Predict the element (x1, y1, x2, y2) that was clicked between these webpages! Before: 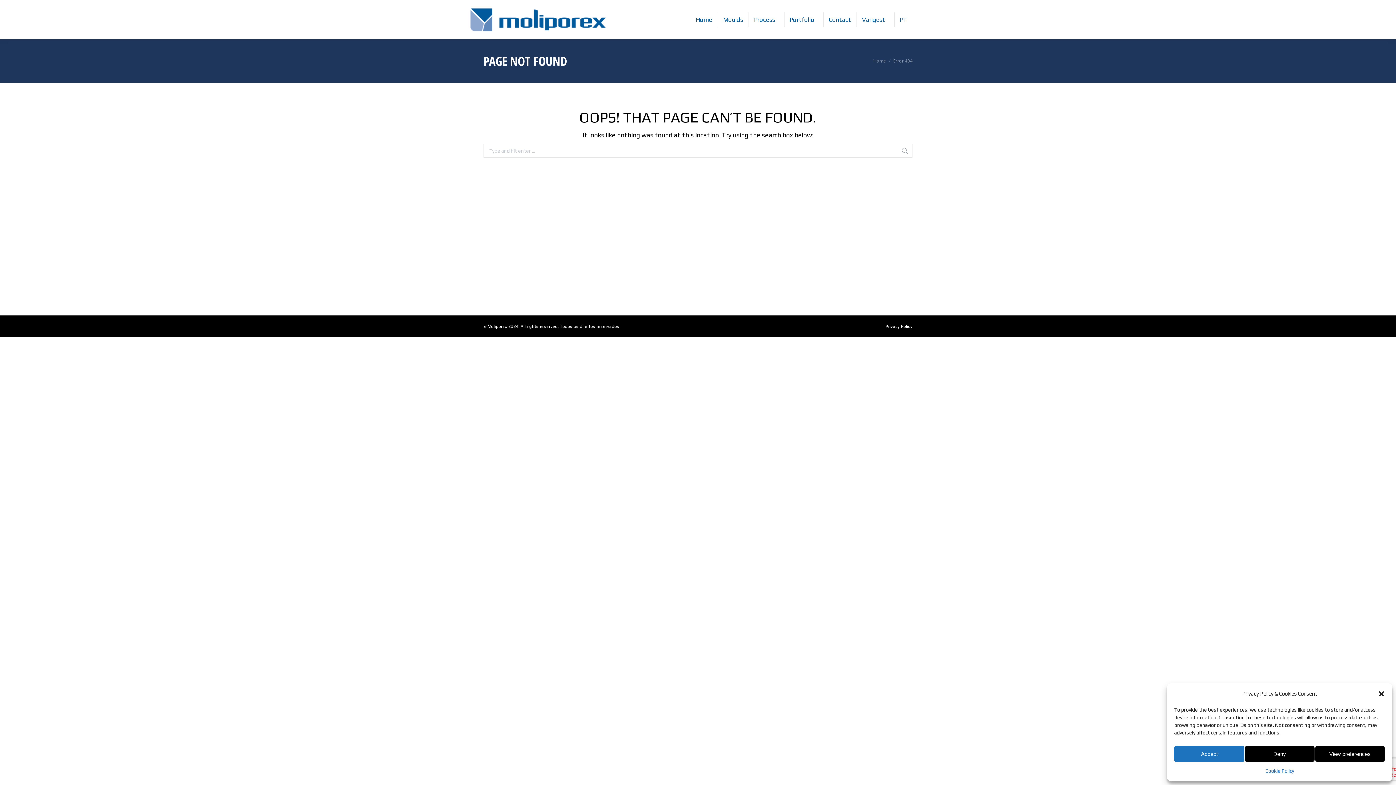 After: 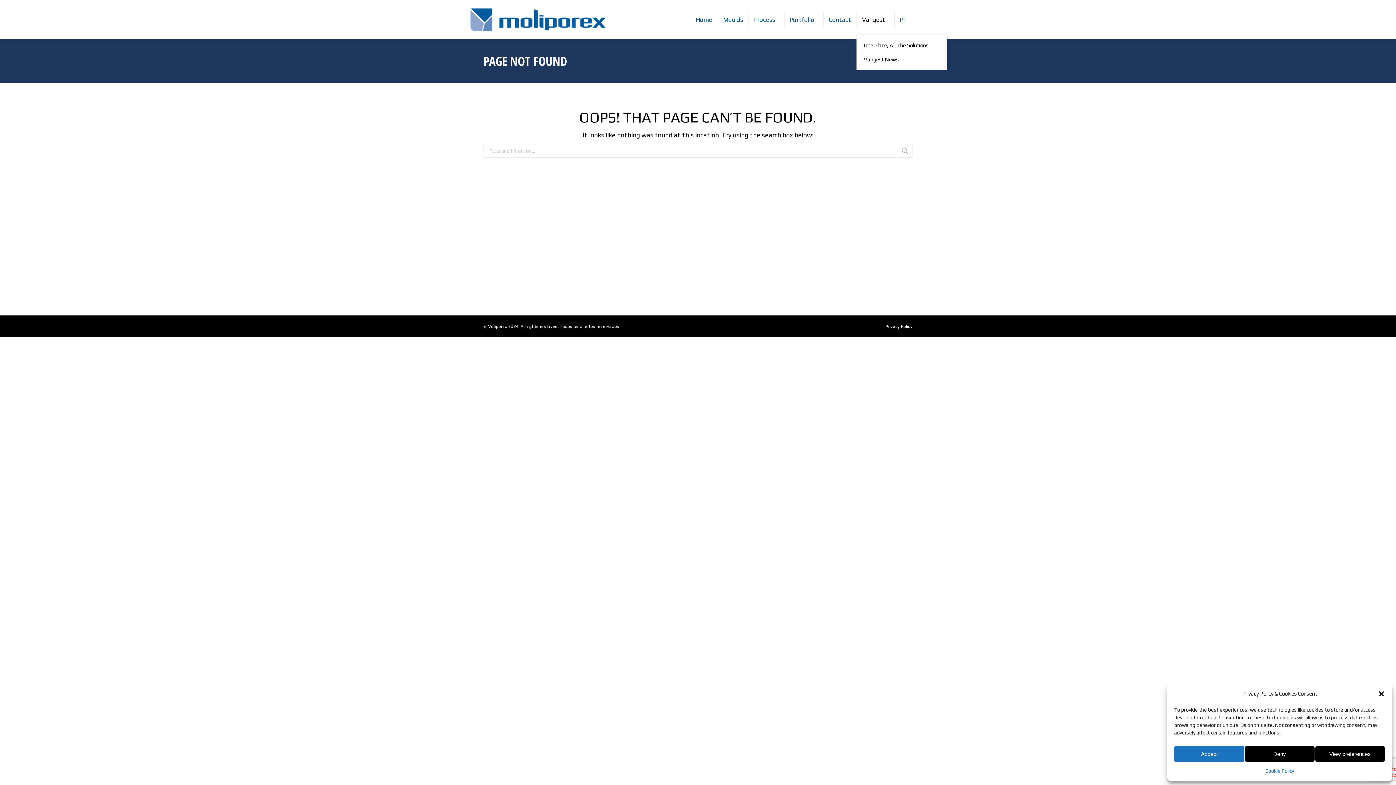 Action: label: Vangest bbox: (856, 12, 894, 27)